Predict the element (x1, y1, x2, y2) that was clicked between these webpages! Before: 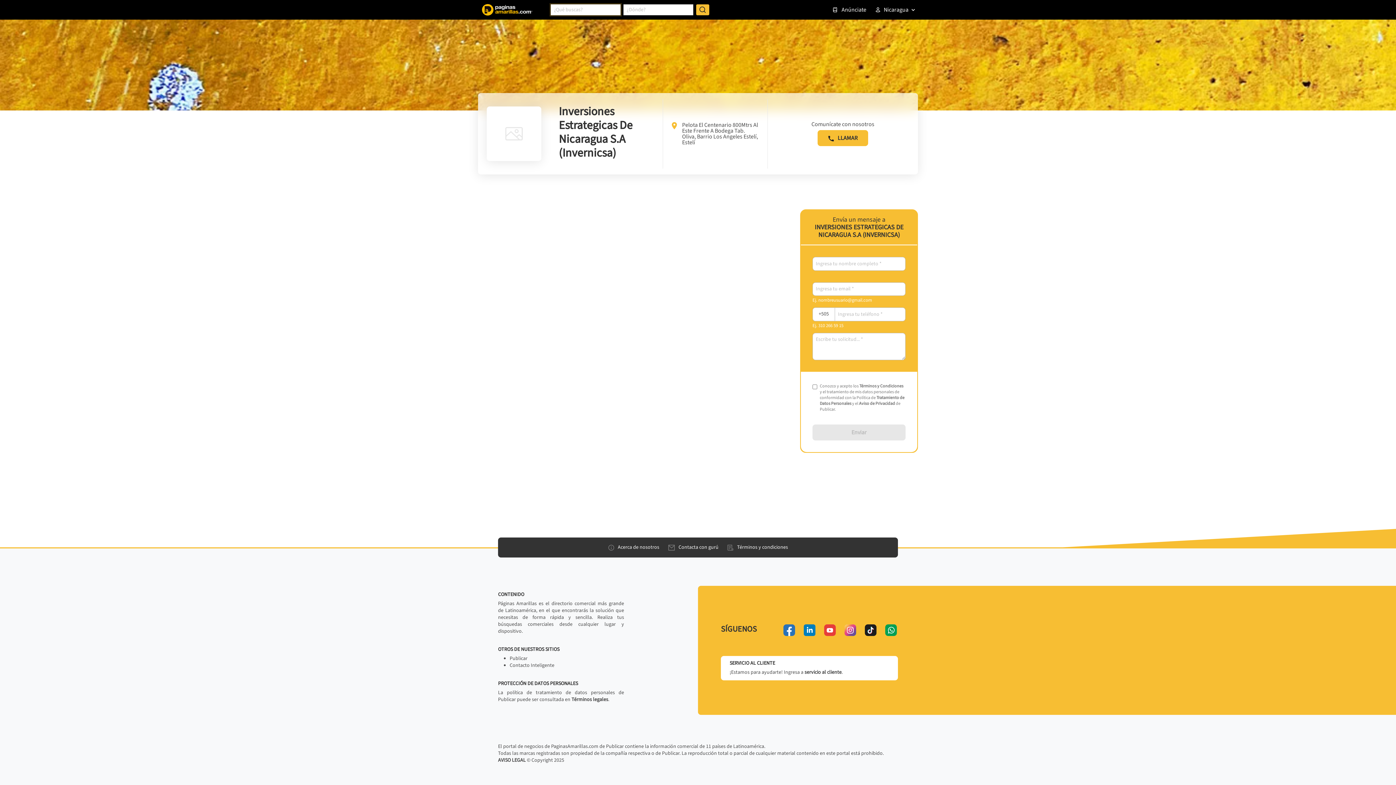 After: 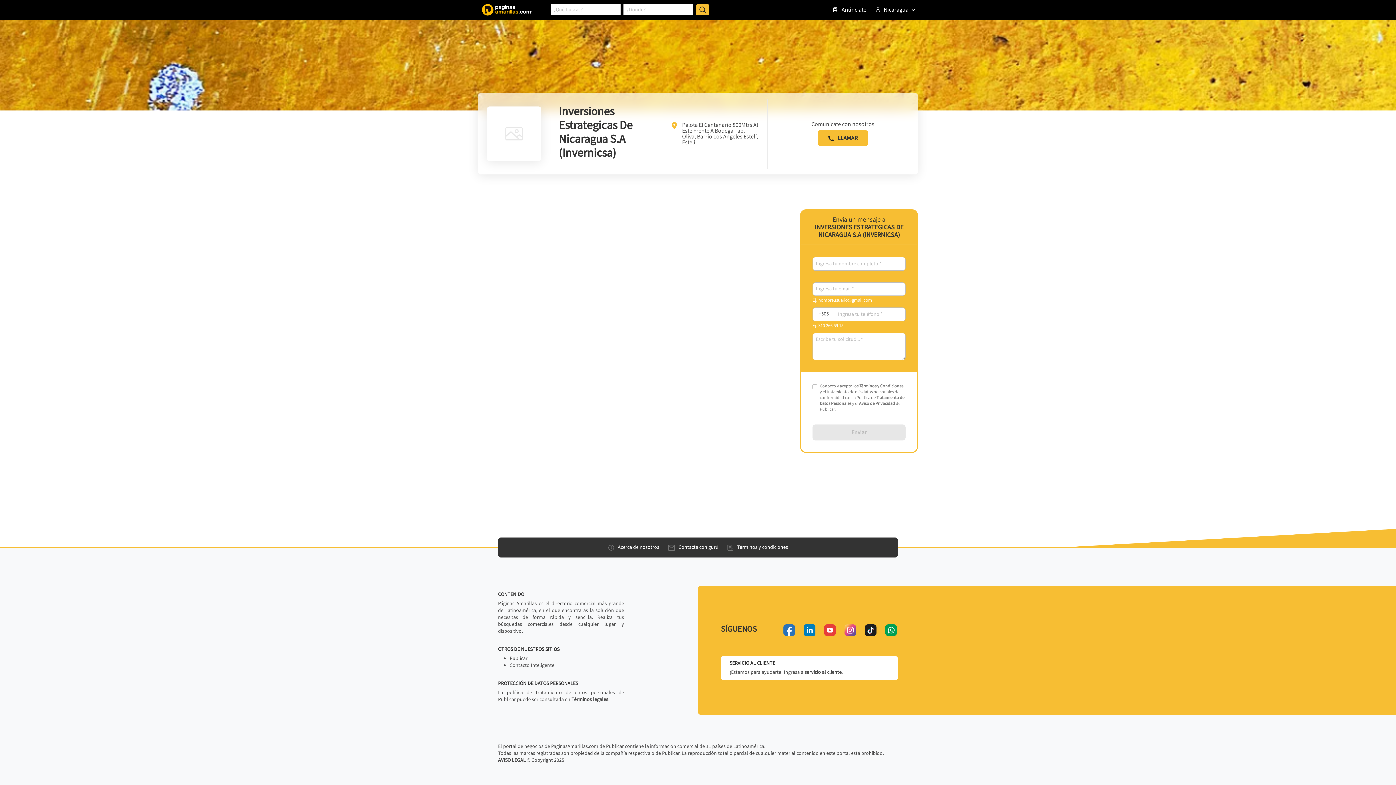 Action: label: youtube bbox: (824, 624, 836, 636)